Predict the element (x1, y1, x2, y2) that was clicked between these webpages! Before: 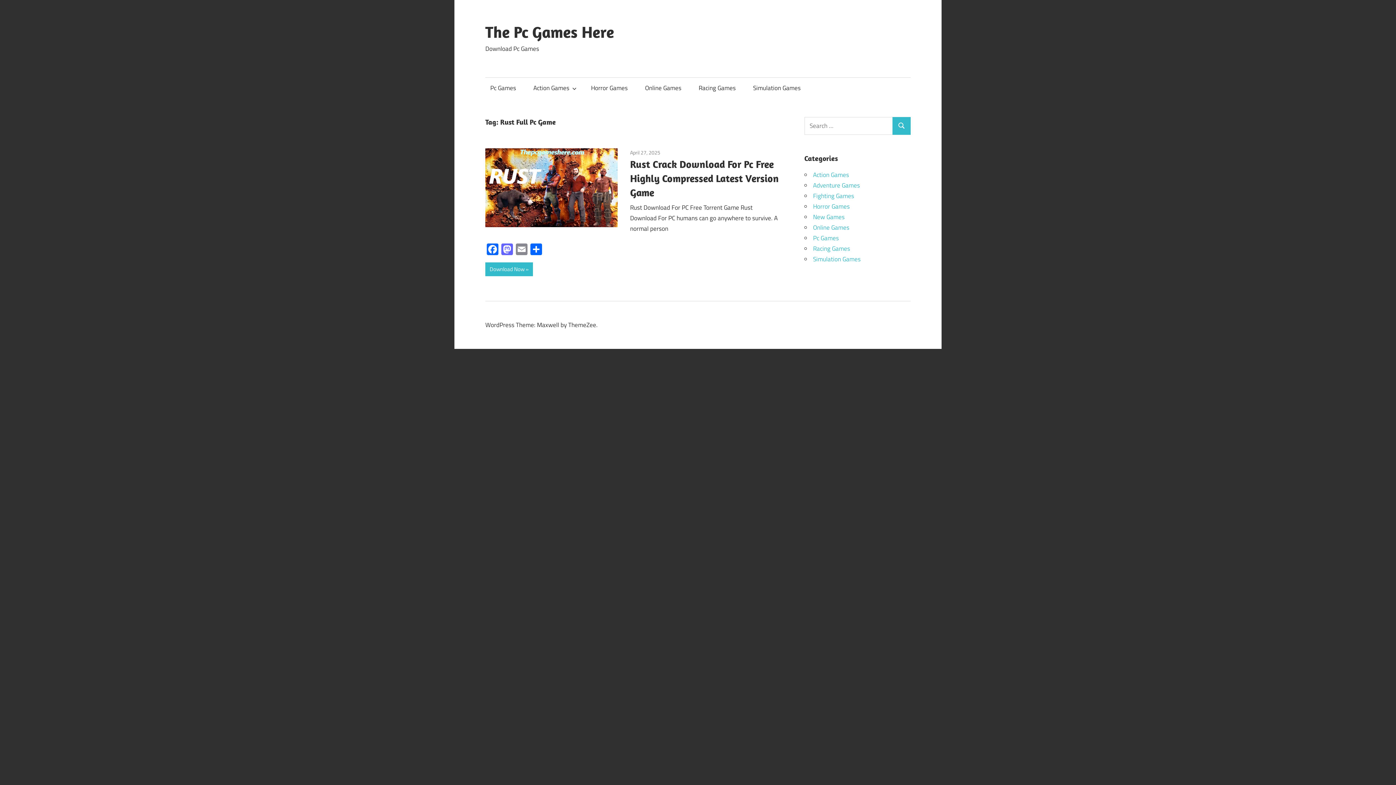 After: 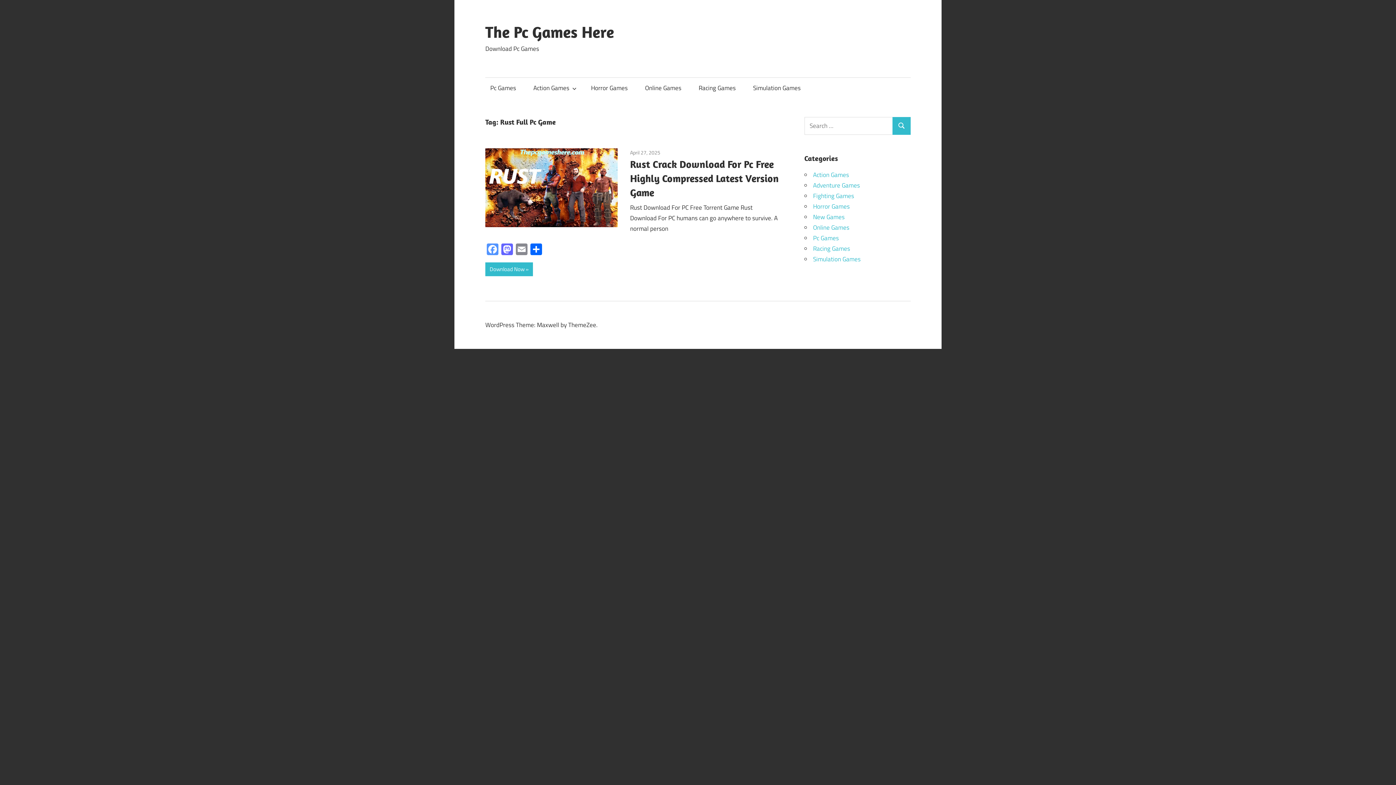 Action: label: Facebook bbox: (485, 243, 500, 256)